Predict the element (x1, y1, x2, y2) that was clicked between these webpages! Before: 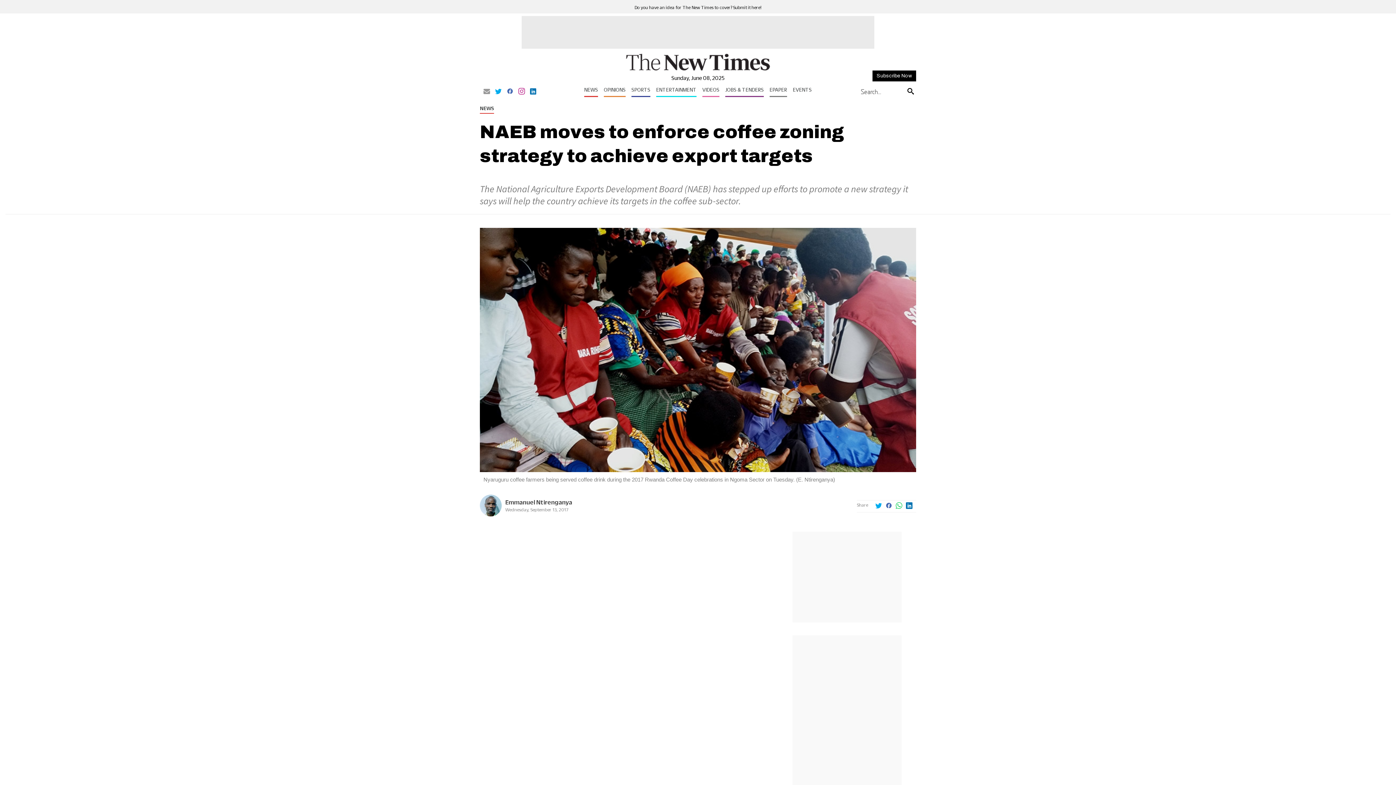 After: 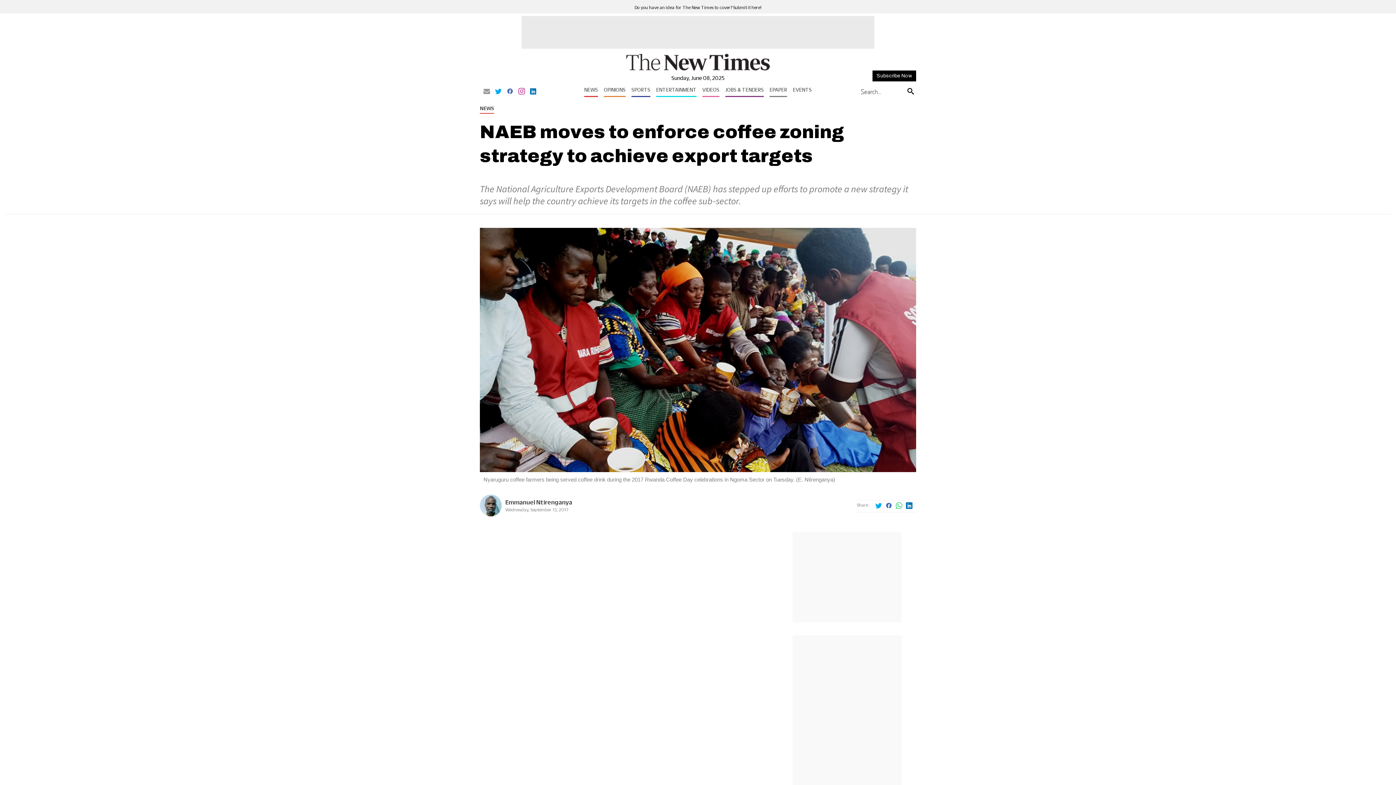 Action: bbox: (885, 502, 892, 510)